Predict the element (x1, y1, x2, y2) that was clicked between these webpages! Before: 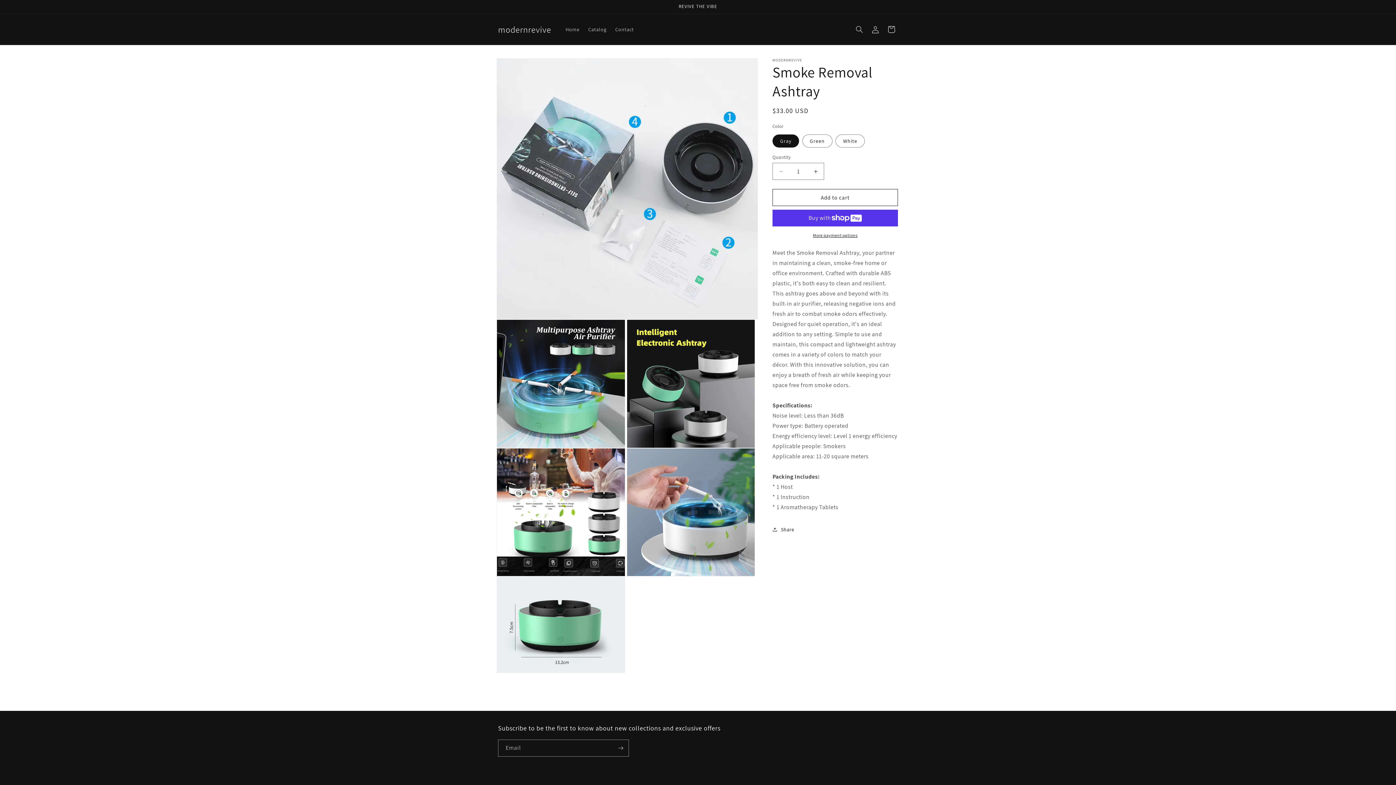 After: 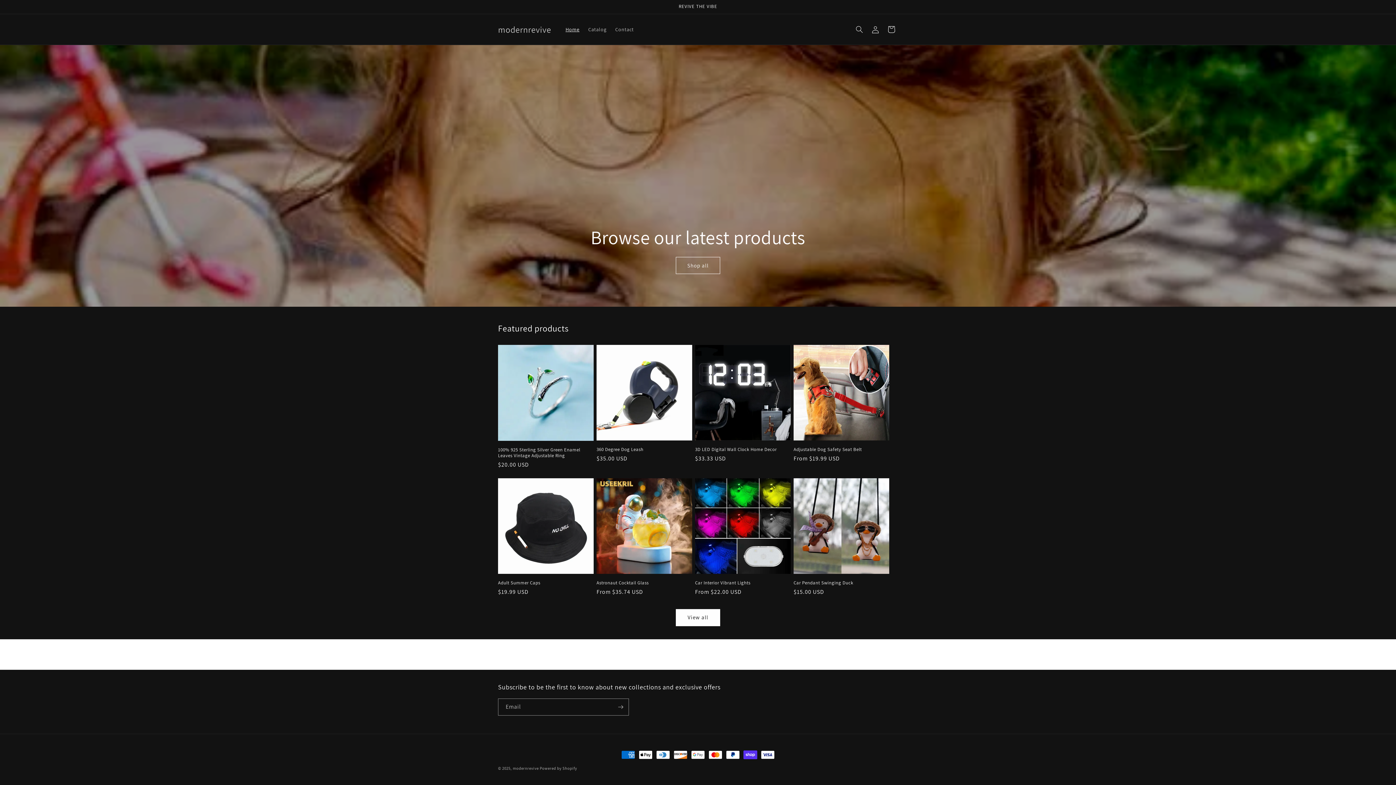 Action: bbox: (561, 21, 584, 37) label: Home